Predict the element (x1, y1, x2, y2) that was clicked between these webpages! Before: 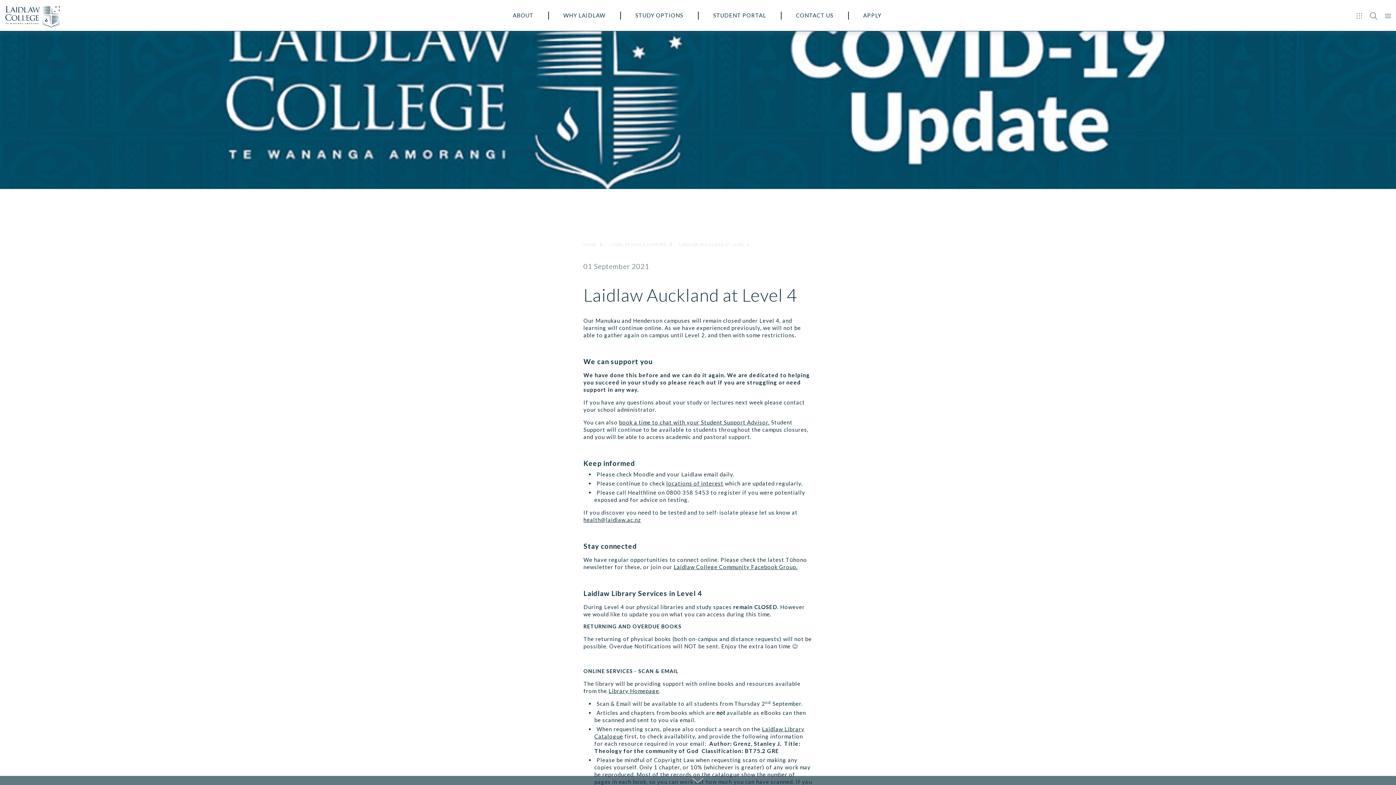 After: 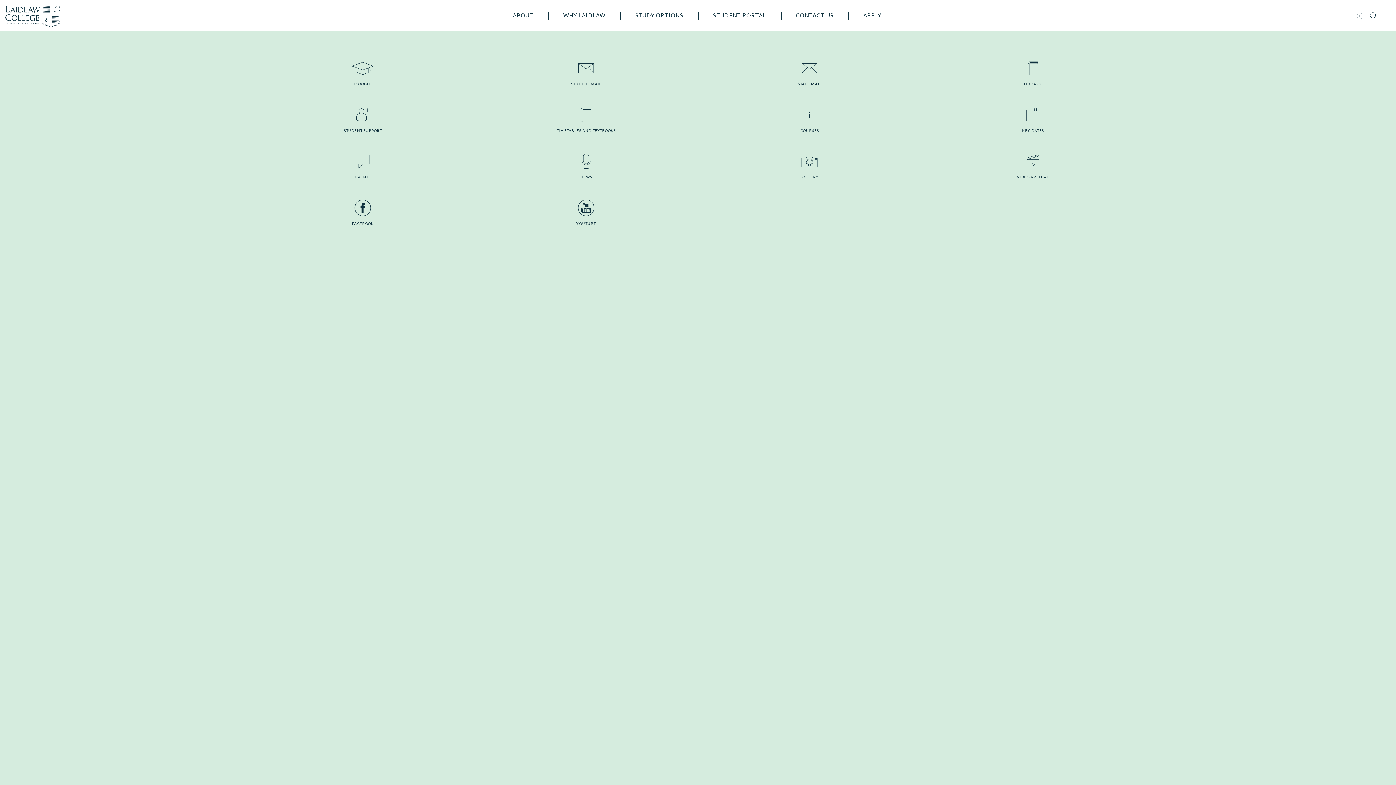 Action: bbox: (1353, 9, 1366, 22)